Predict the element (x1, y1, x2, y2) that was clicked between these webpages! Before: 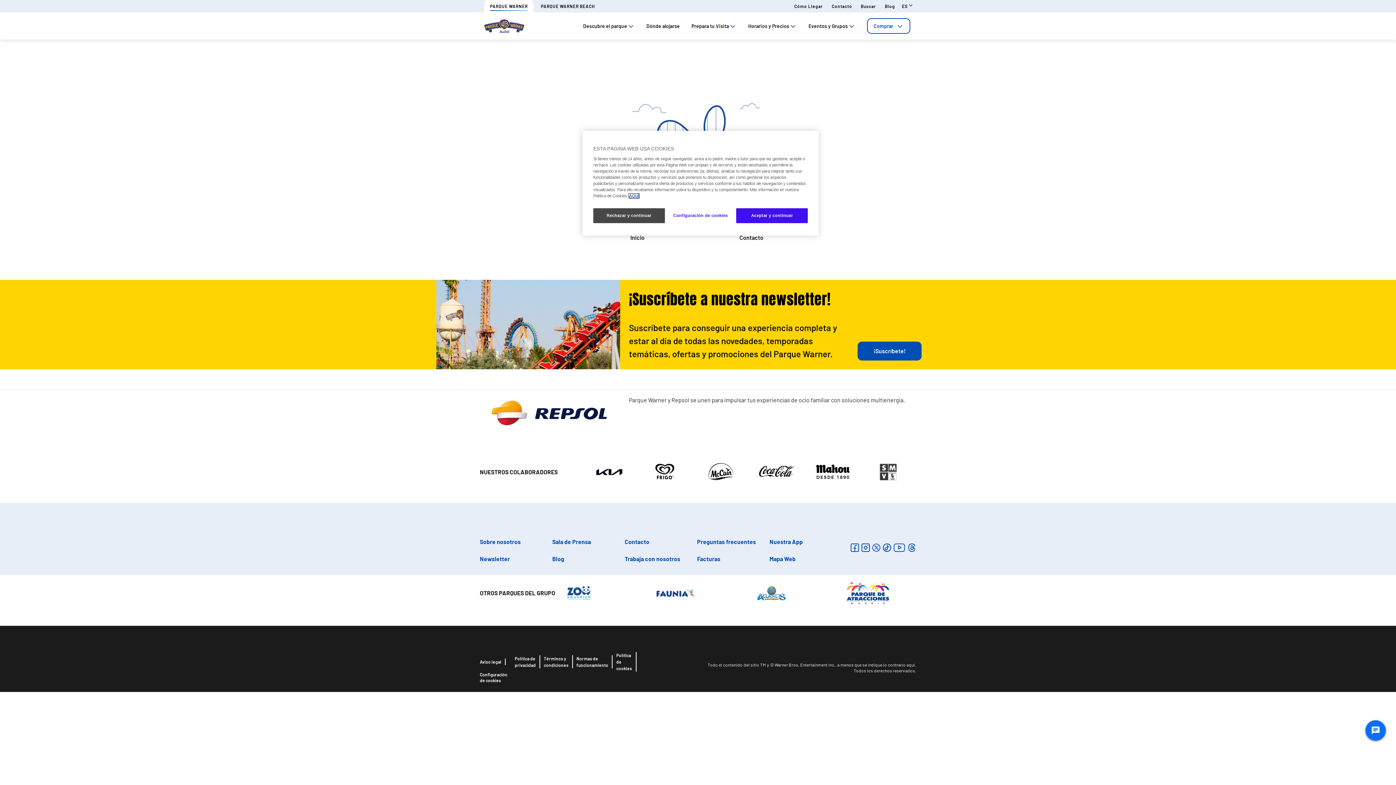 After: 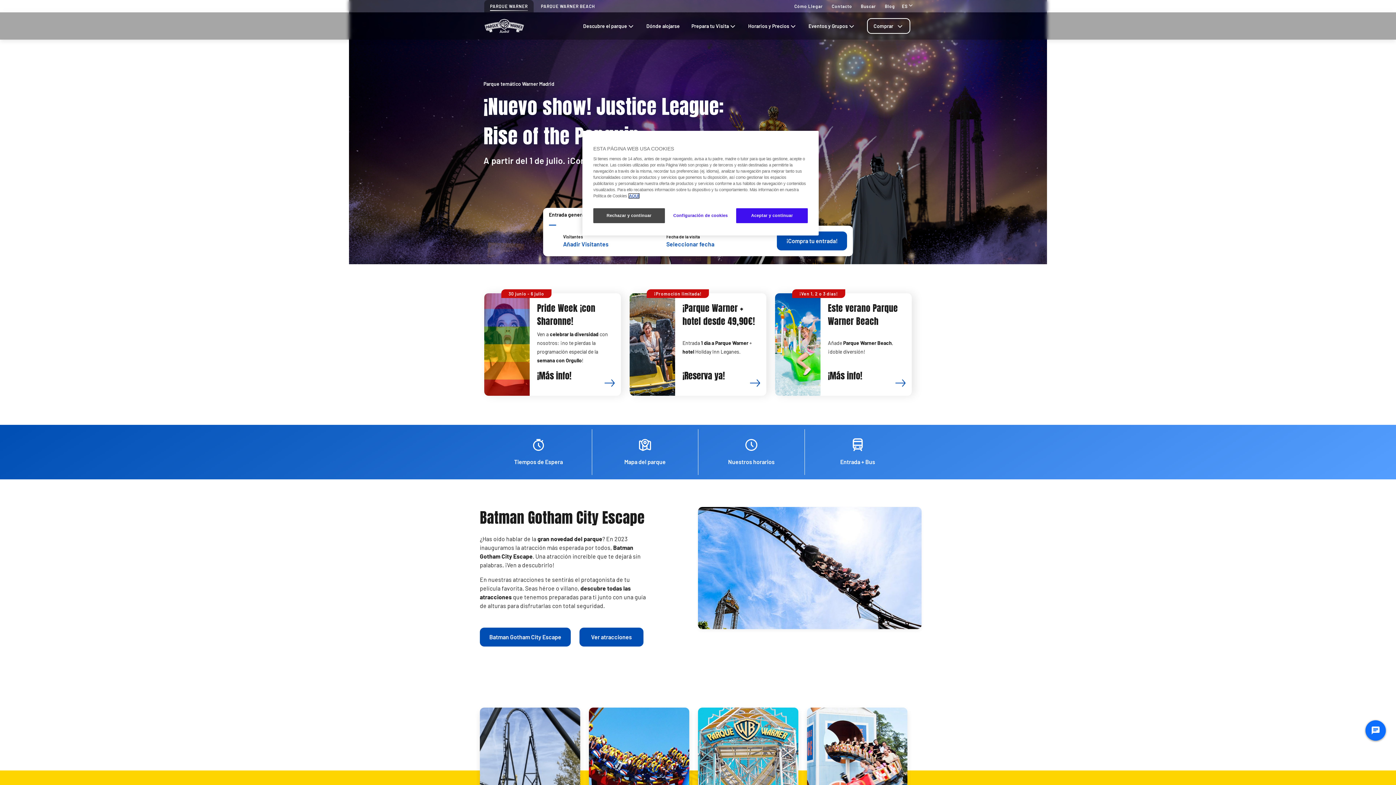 Action: bbox: (630, 233, 644, 242) label: Inicio